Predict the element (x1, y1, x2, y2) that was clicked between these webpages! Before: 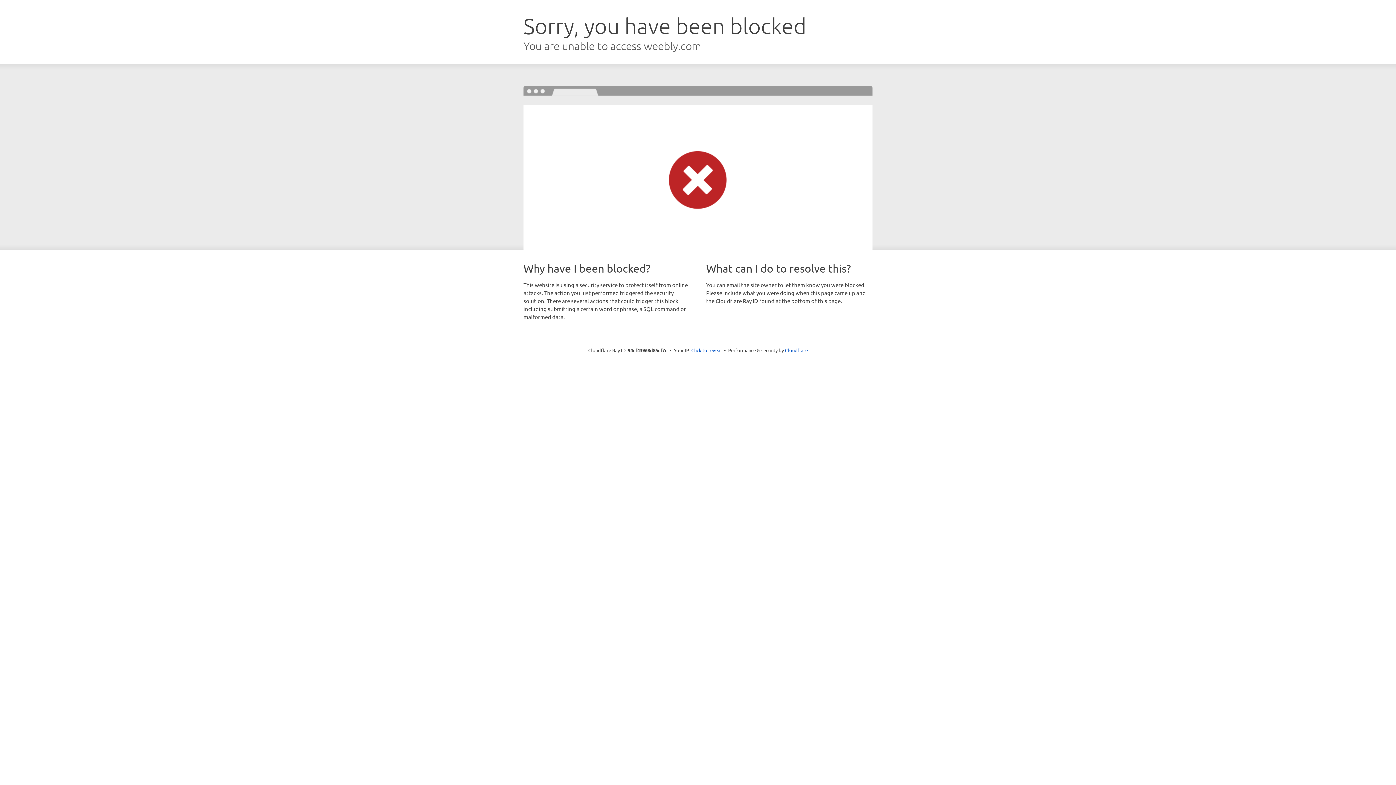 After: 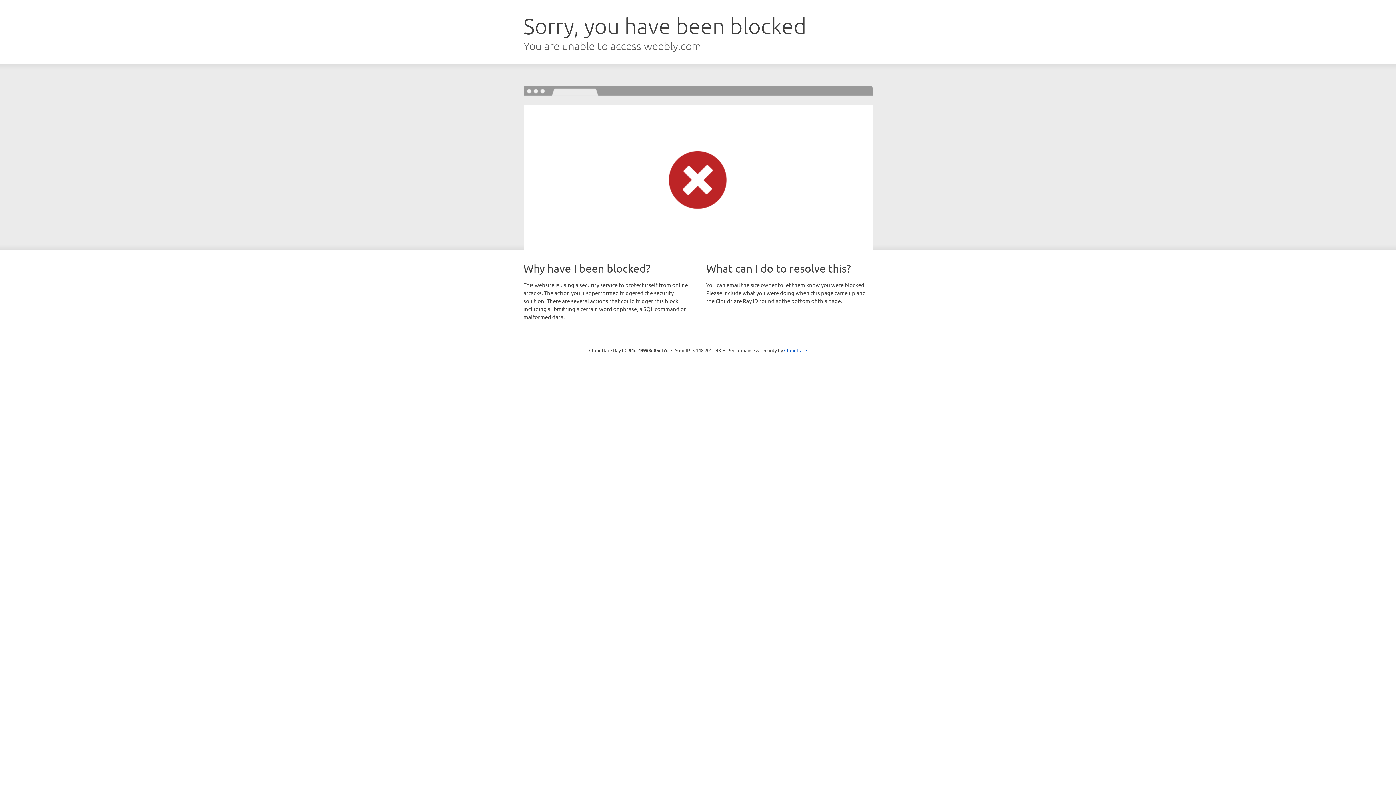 Action: bbox: (691, 346, 722, 353) label: Click to reveal